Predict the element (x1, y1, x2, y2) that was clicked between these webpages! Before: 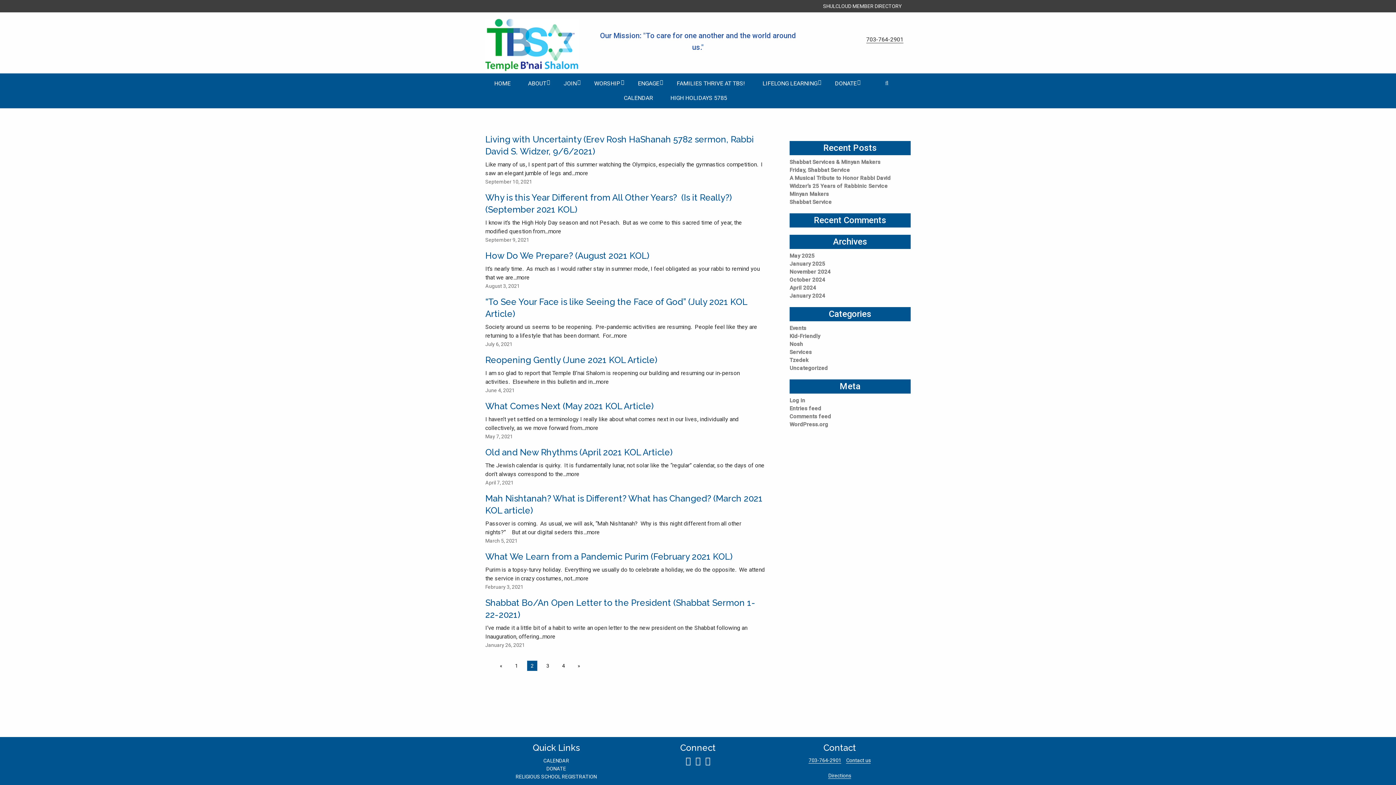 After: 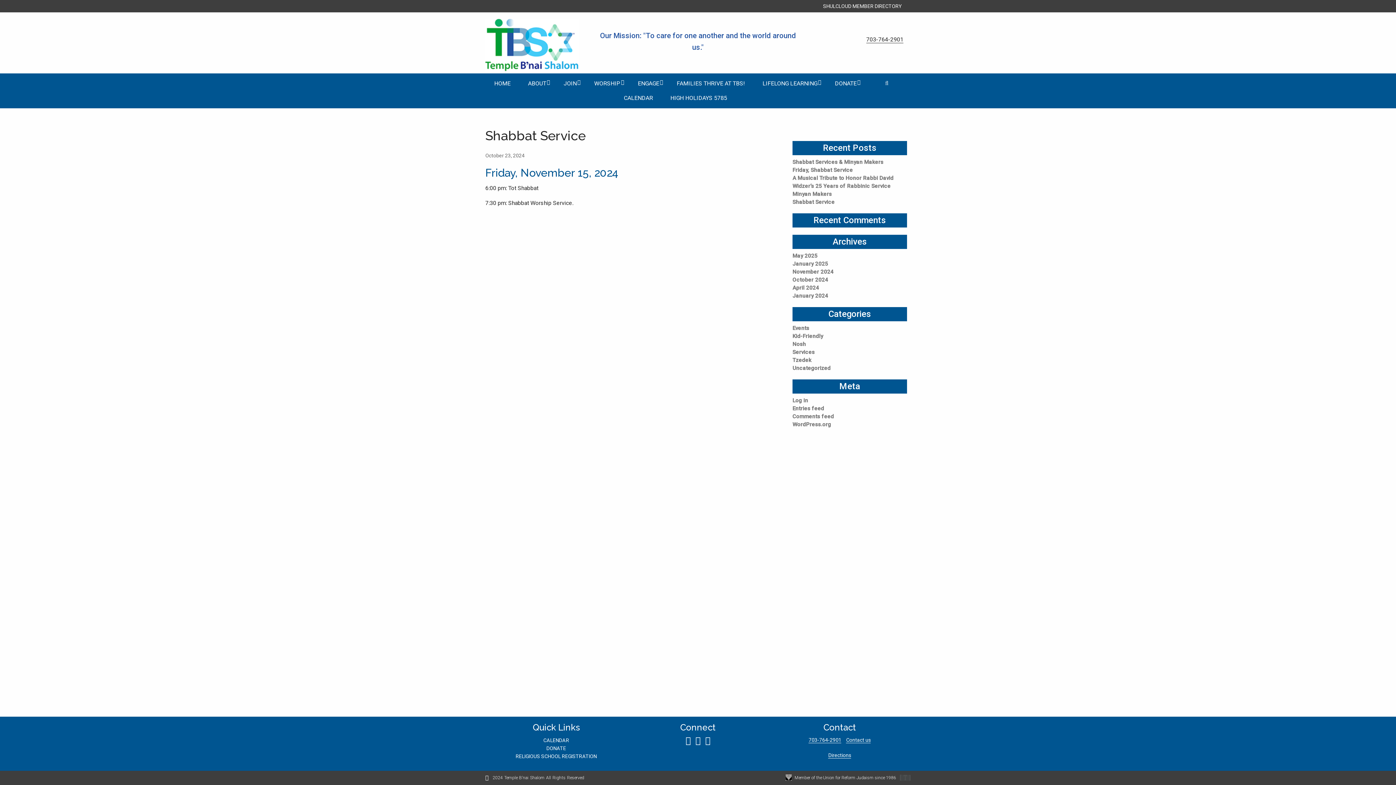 Action: bbox: (789, 198, 831, 205) label: Shabbat Service